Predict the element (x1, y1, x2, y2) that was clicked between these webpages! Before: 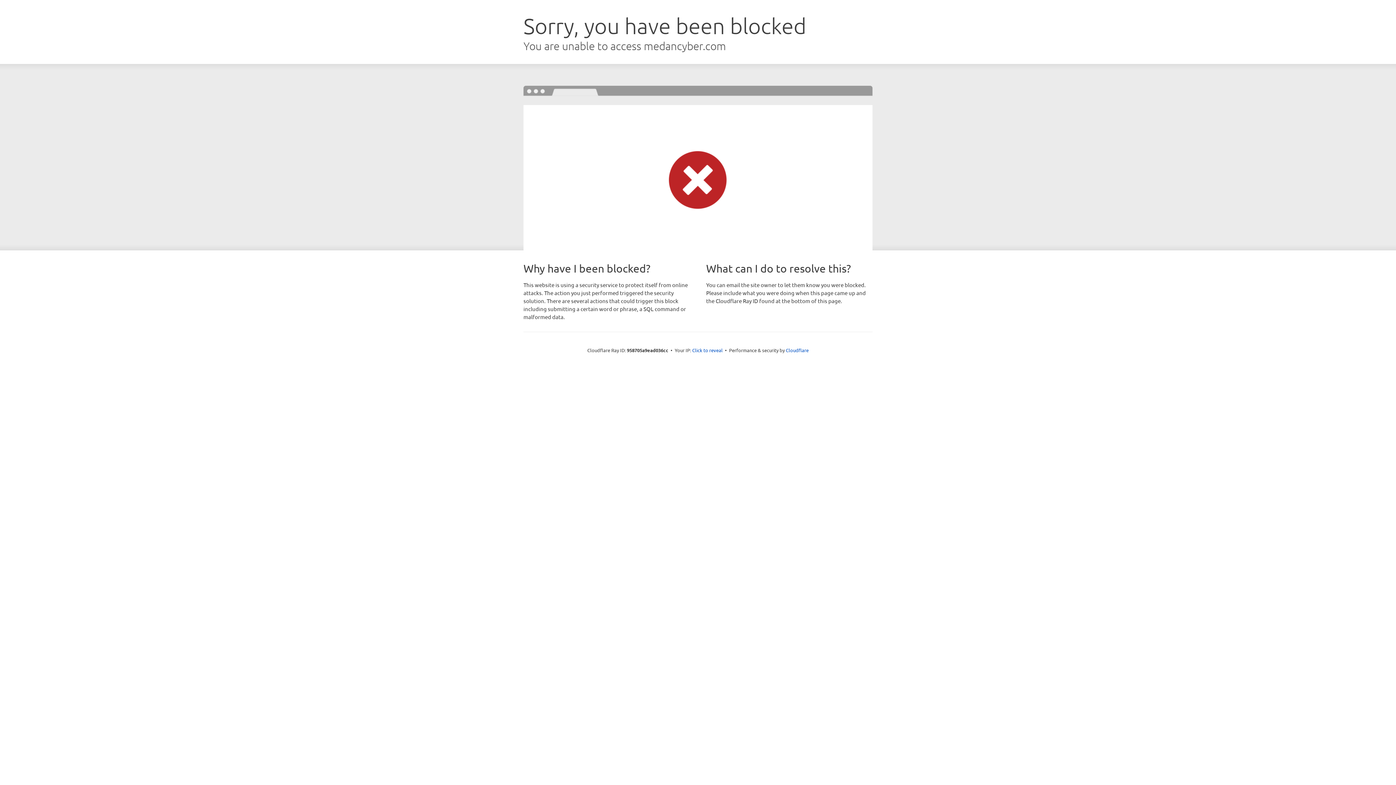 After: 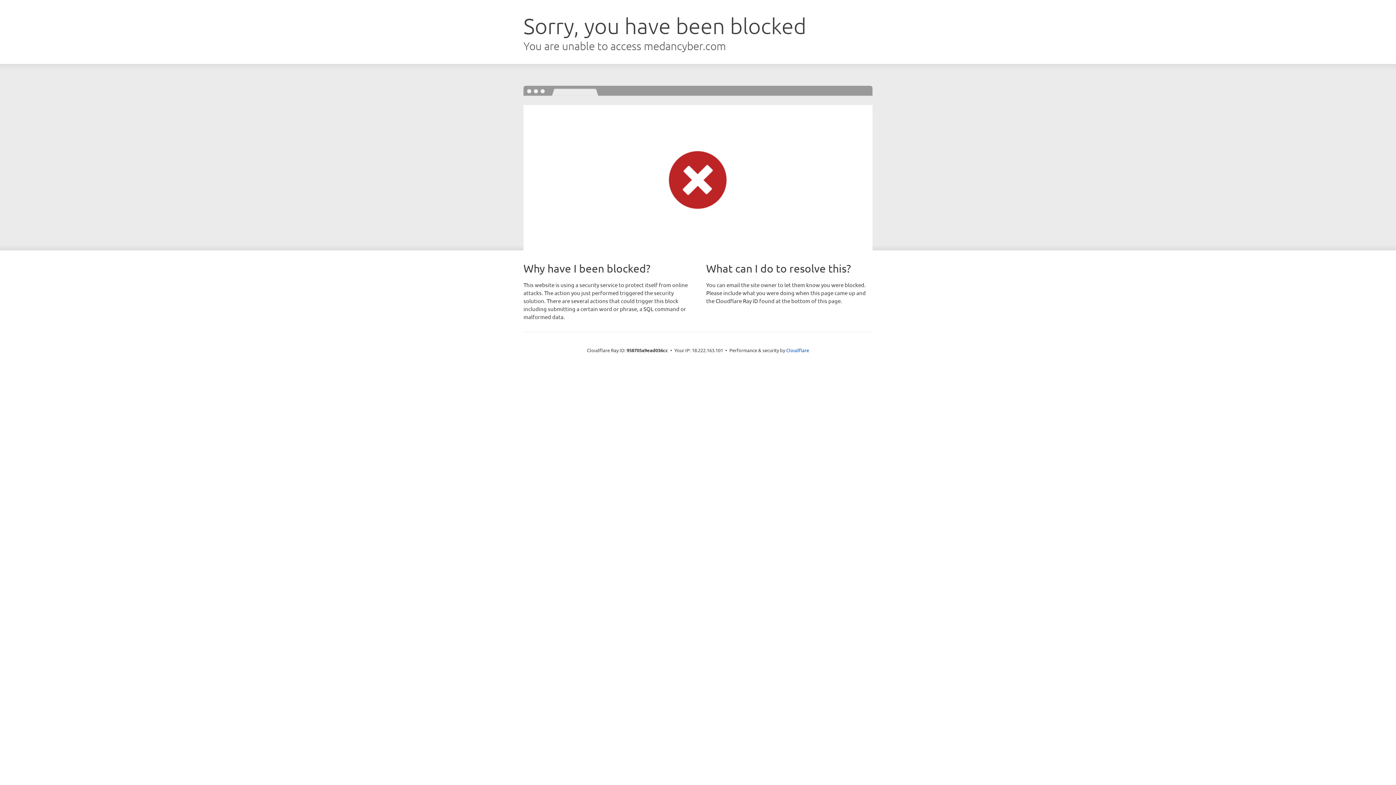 Action: label: Click to reveal bbox: (692, 346, 722, 353)